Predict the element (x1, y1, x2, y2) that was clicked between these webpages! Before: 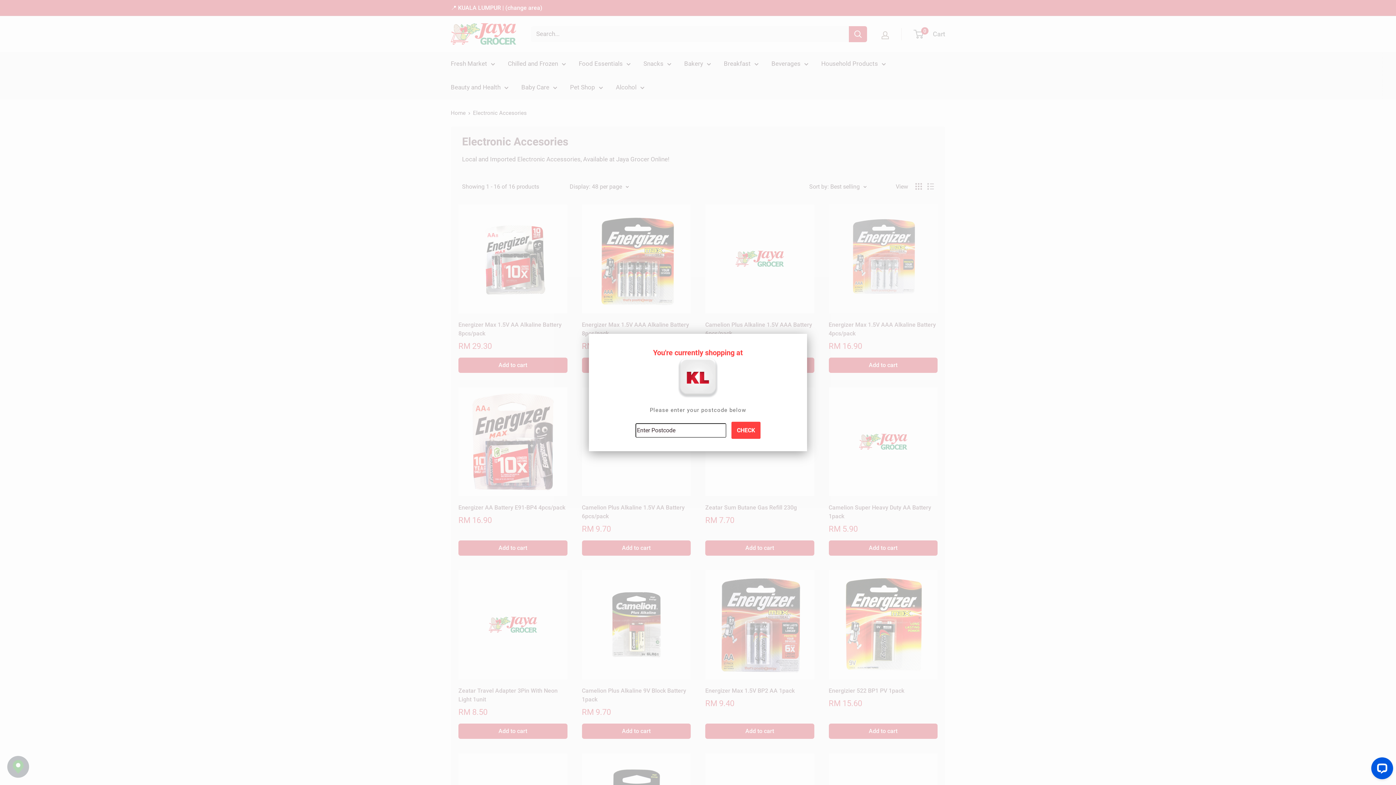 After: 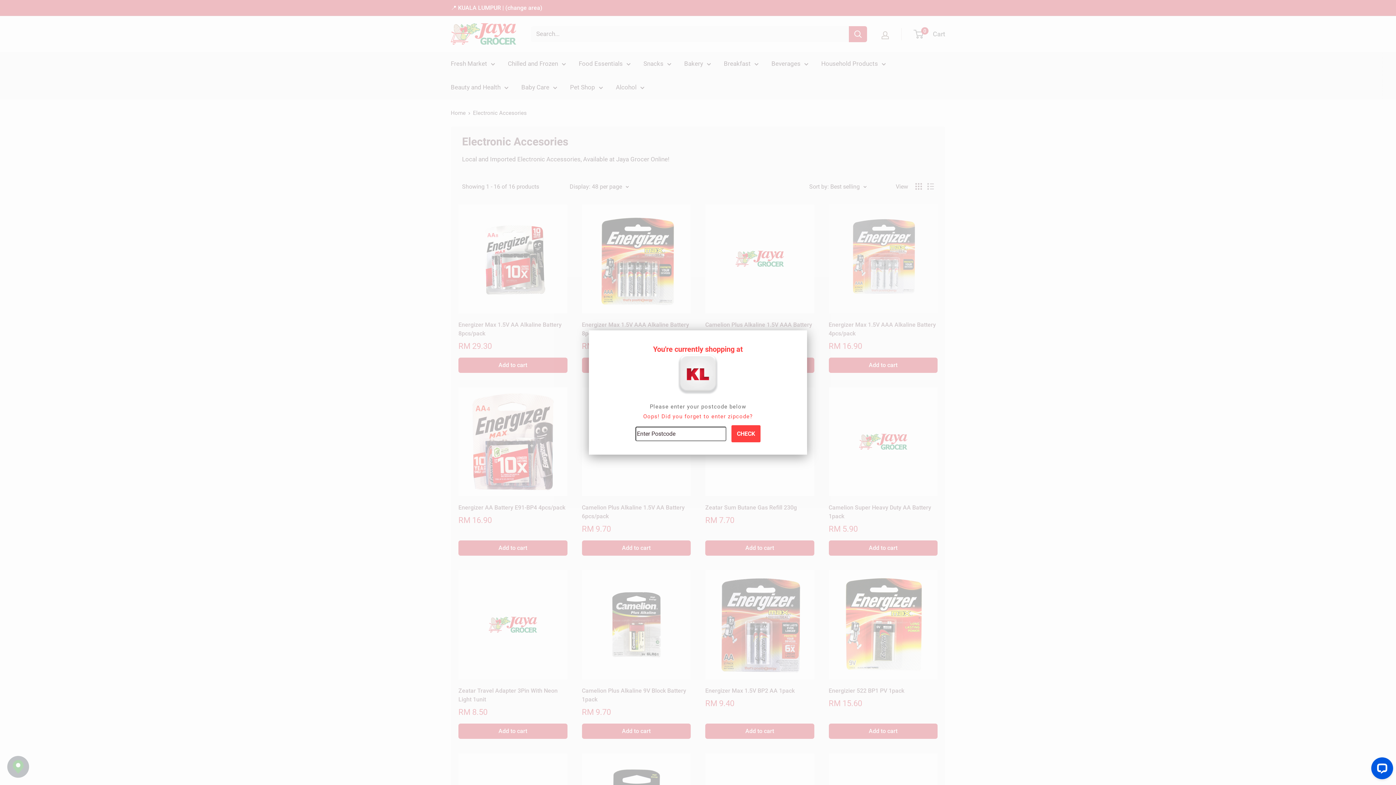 Action: bbox: (731, 422, 760, 439) label: CHECK